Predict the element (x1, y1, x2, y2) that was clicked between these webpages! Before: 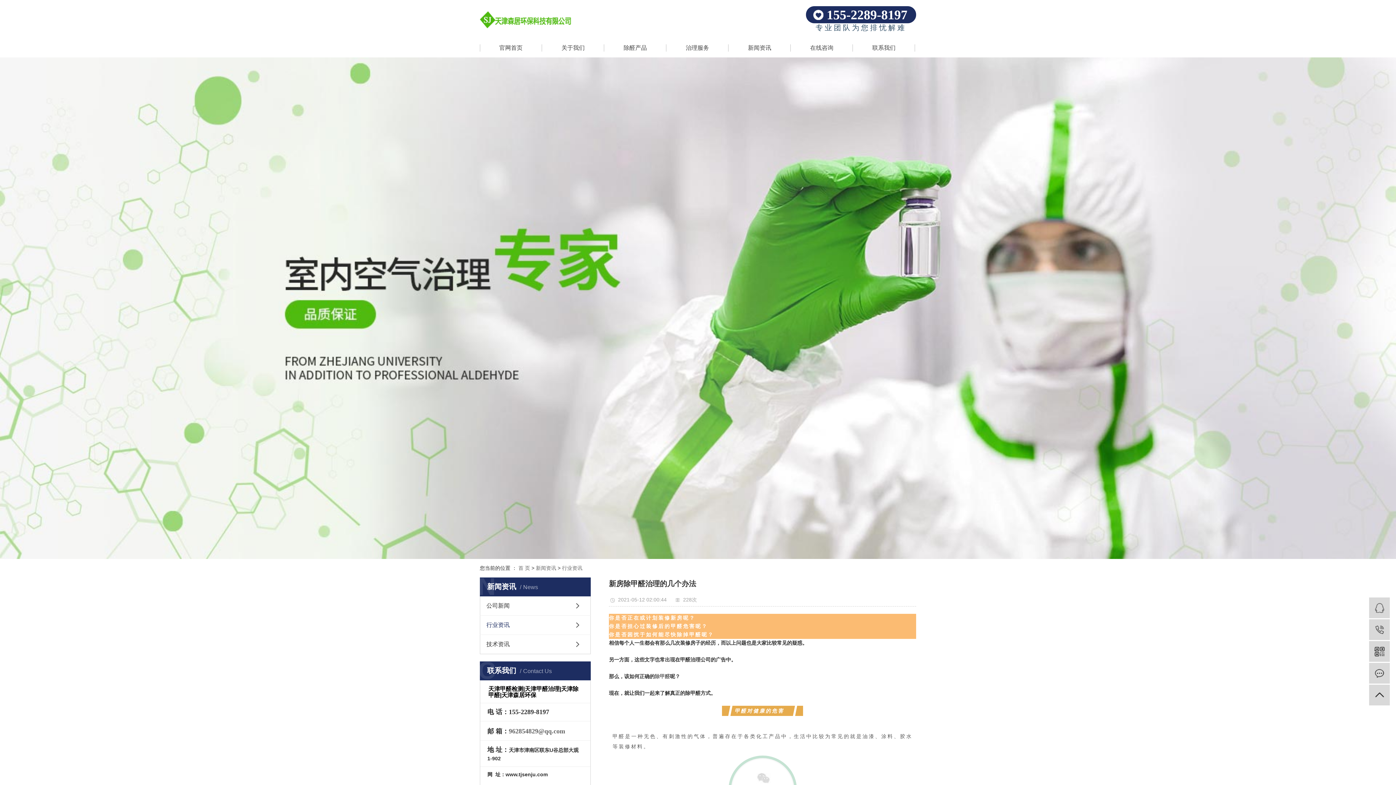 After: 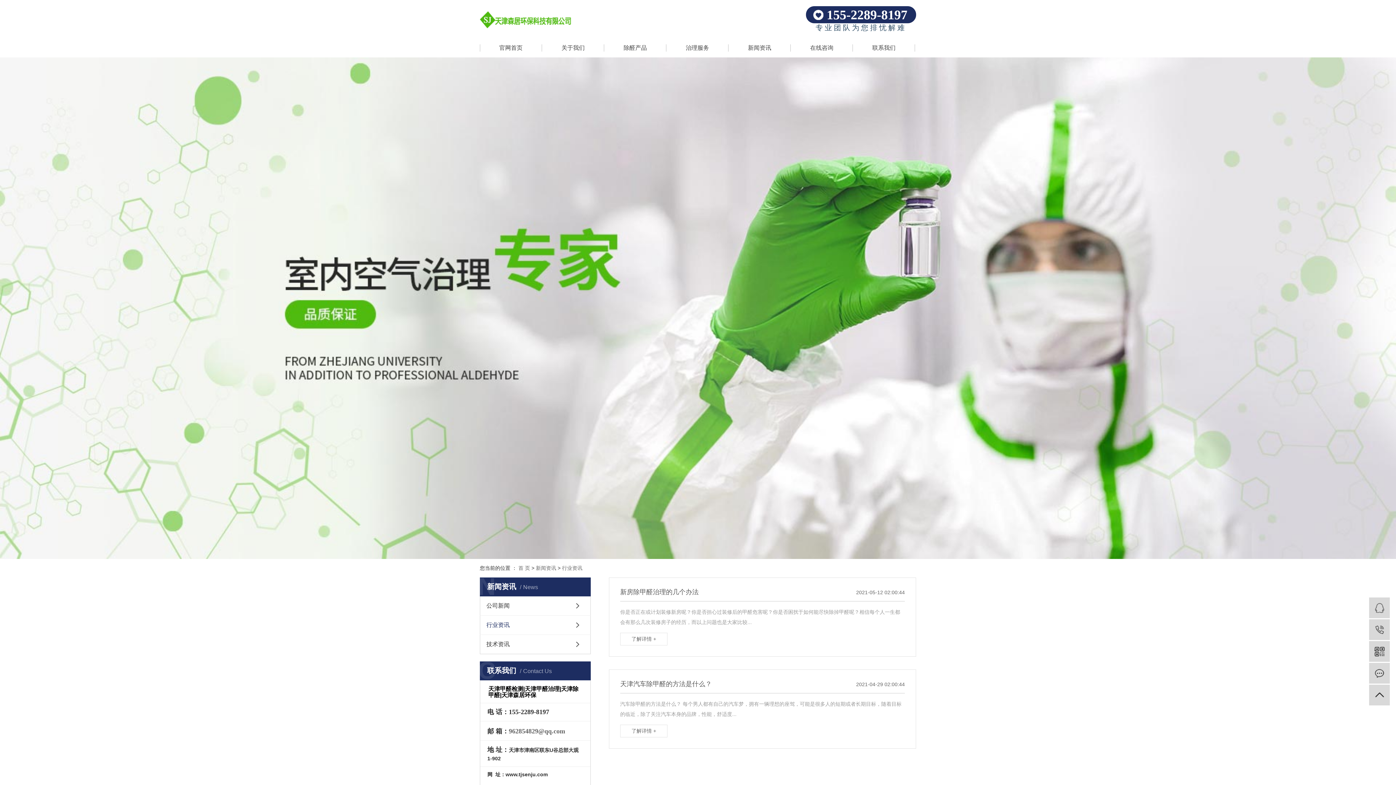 Action: label: 行业资讯 bbox: (562, 565, 582, 571)